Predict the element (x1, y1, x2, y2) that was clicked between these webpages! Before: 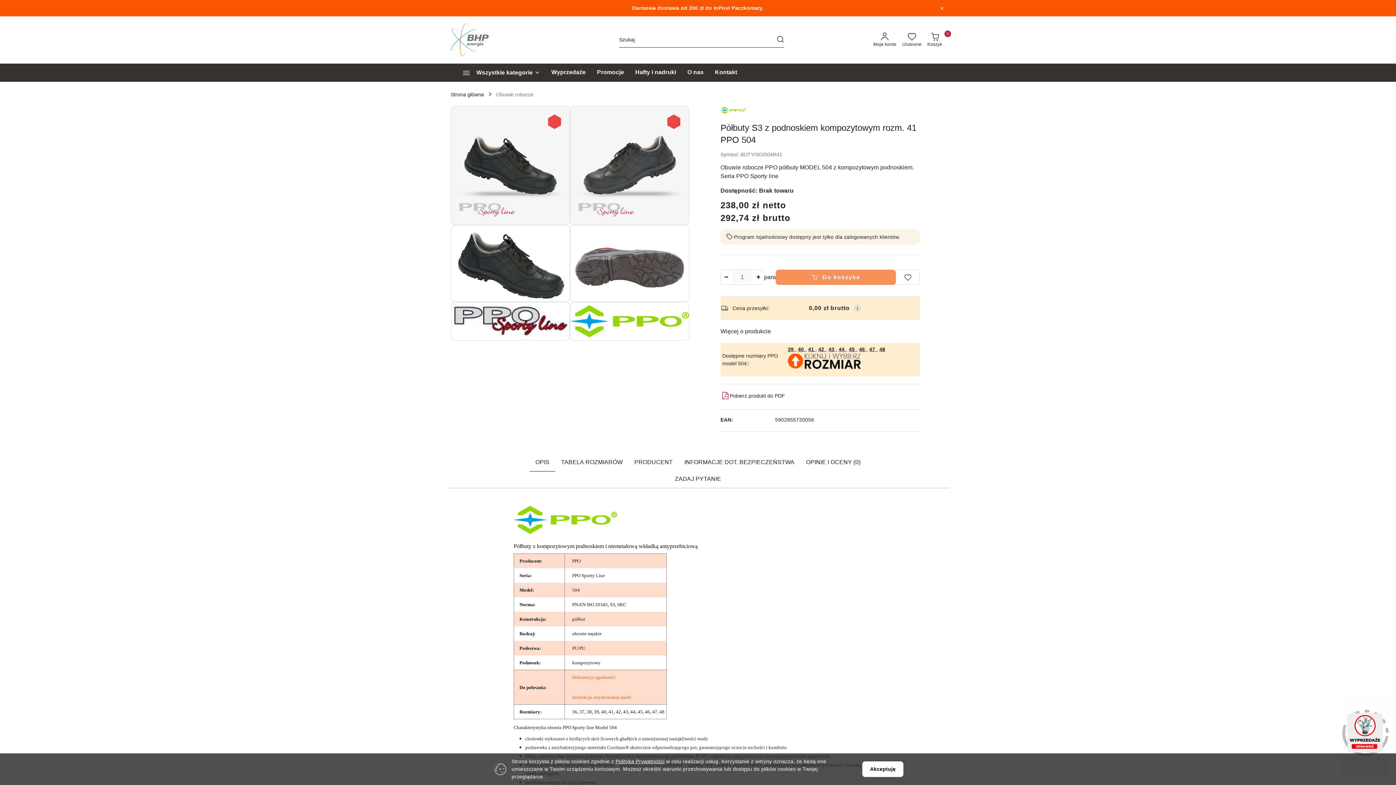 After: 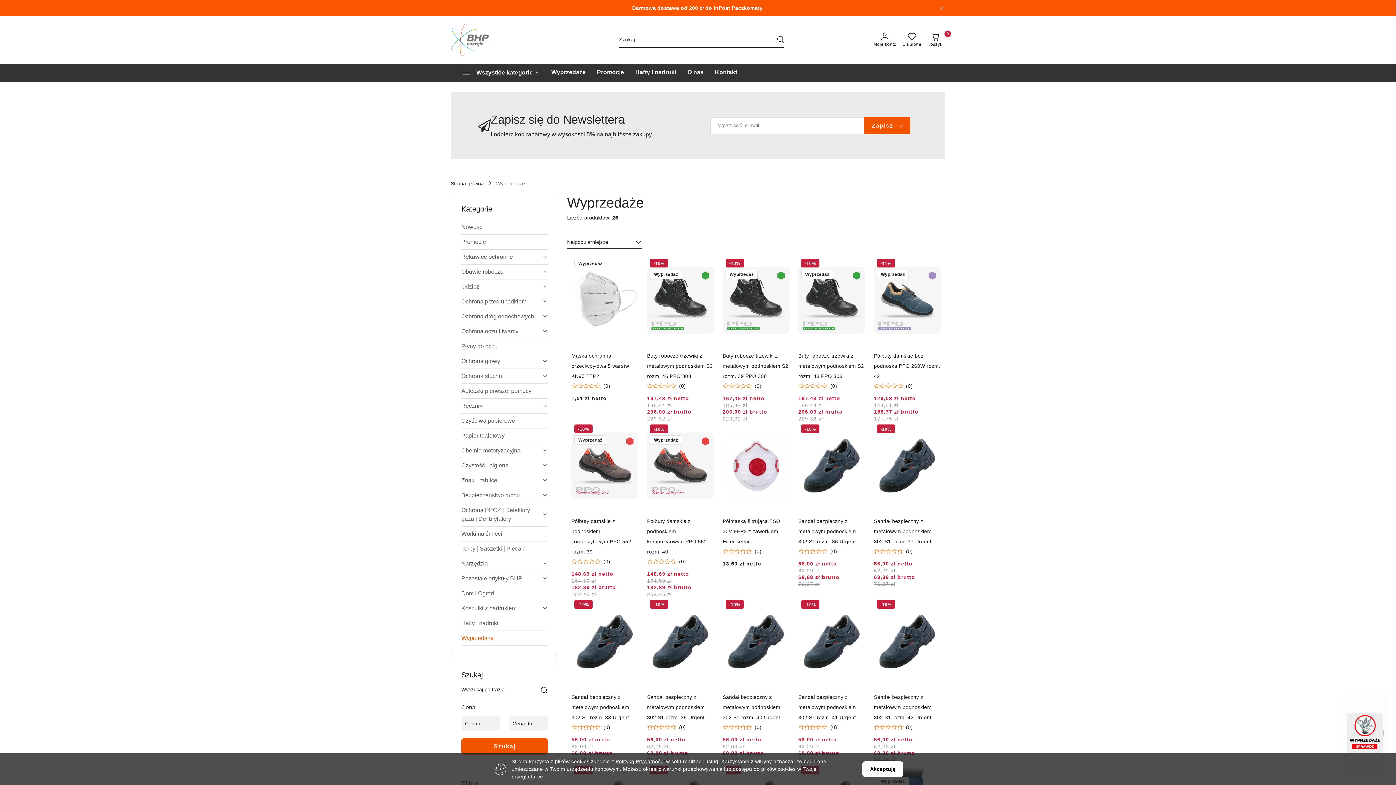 Action: label: Wyprzedaże bbox: (548, 63, 588, 81)